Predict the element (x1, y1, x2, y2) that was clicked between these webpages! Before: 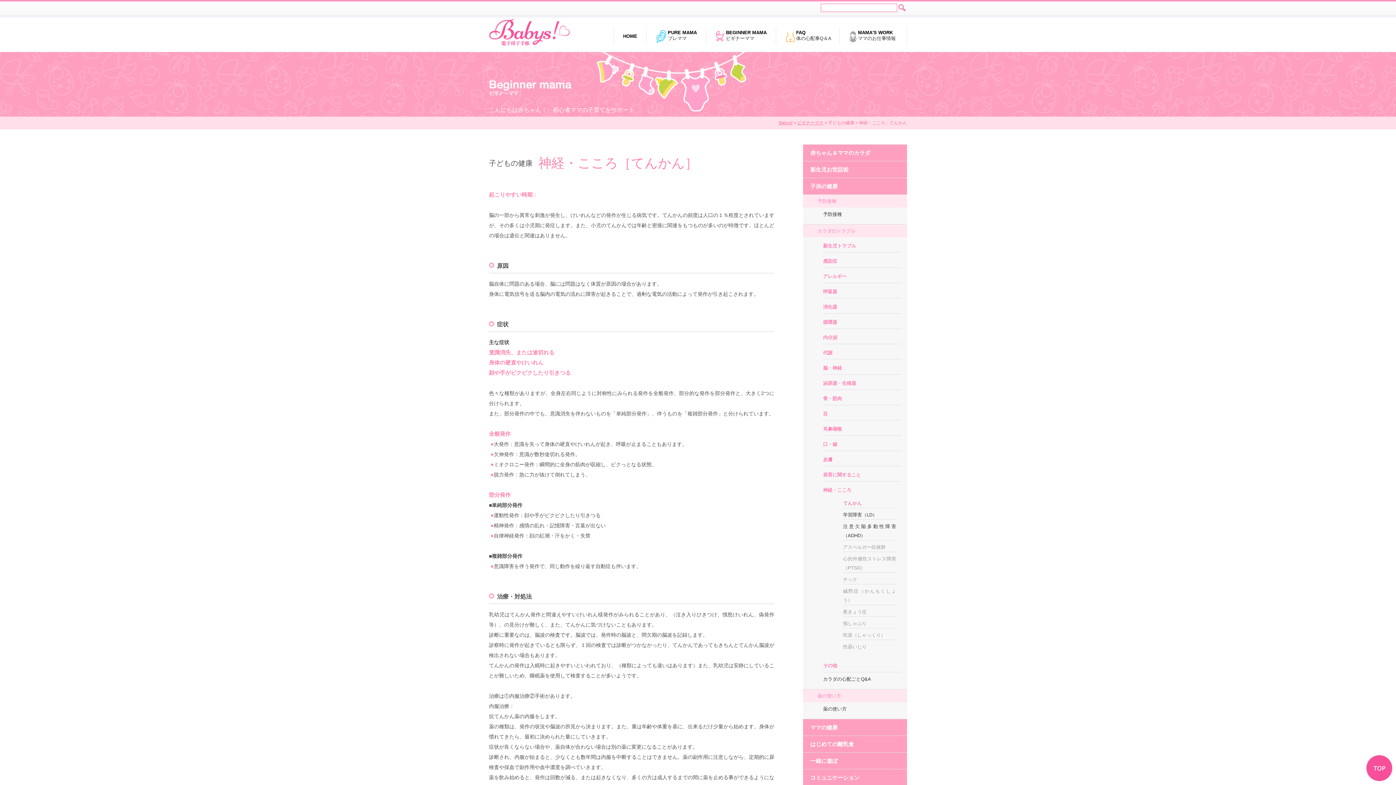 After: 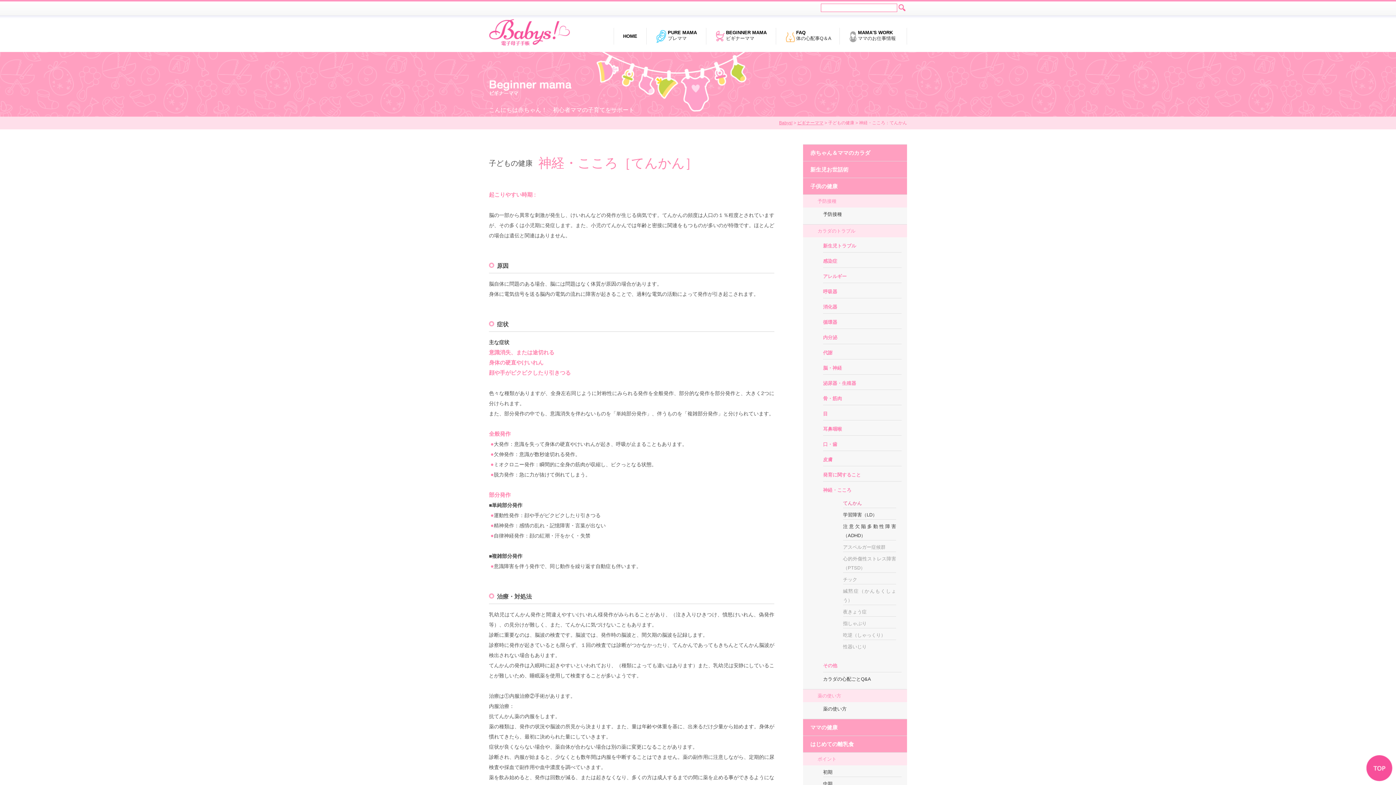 Action: label: はじめての離乳食 bbox: (803, 736, 907, 752)